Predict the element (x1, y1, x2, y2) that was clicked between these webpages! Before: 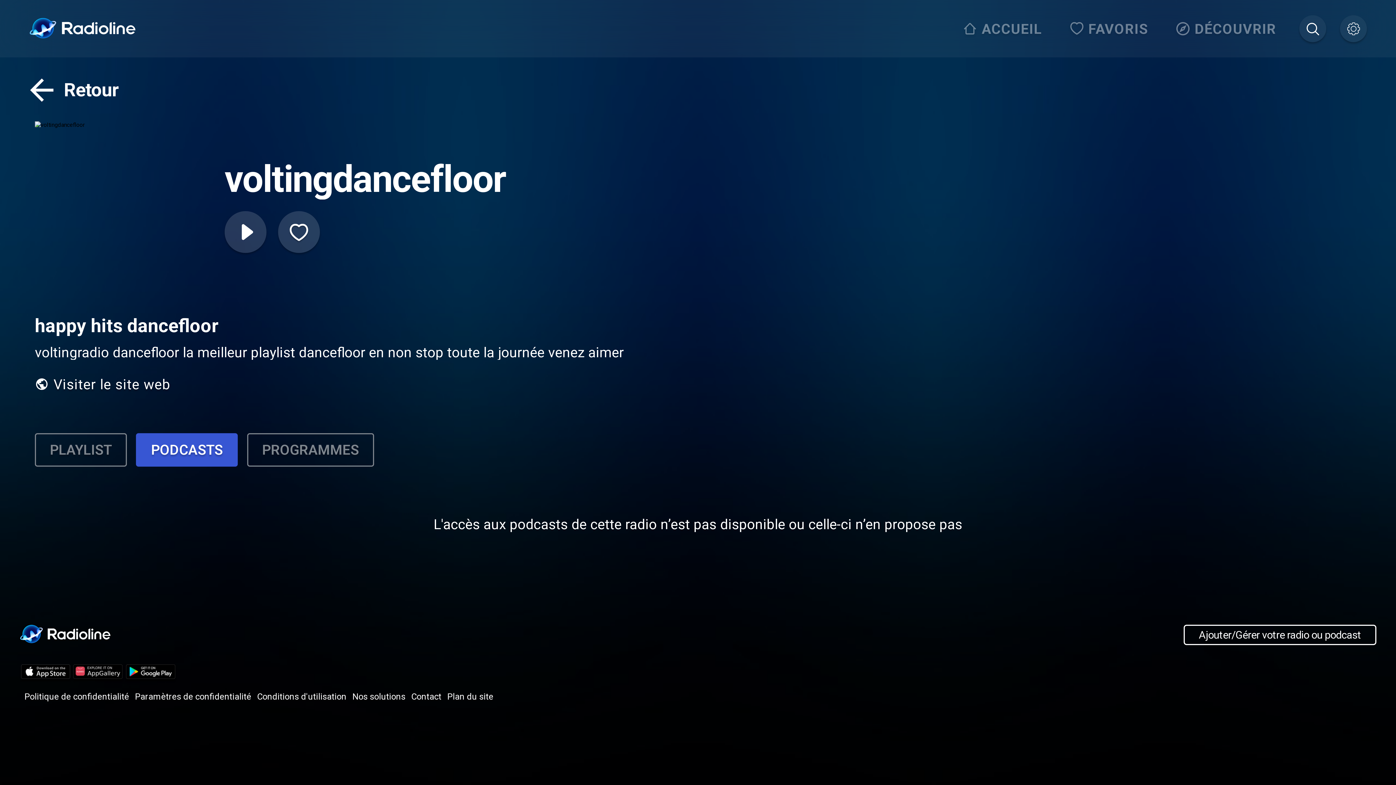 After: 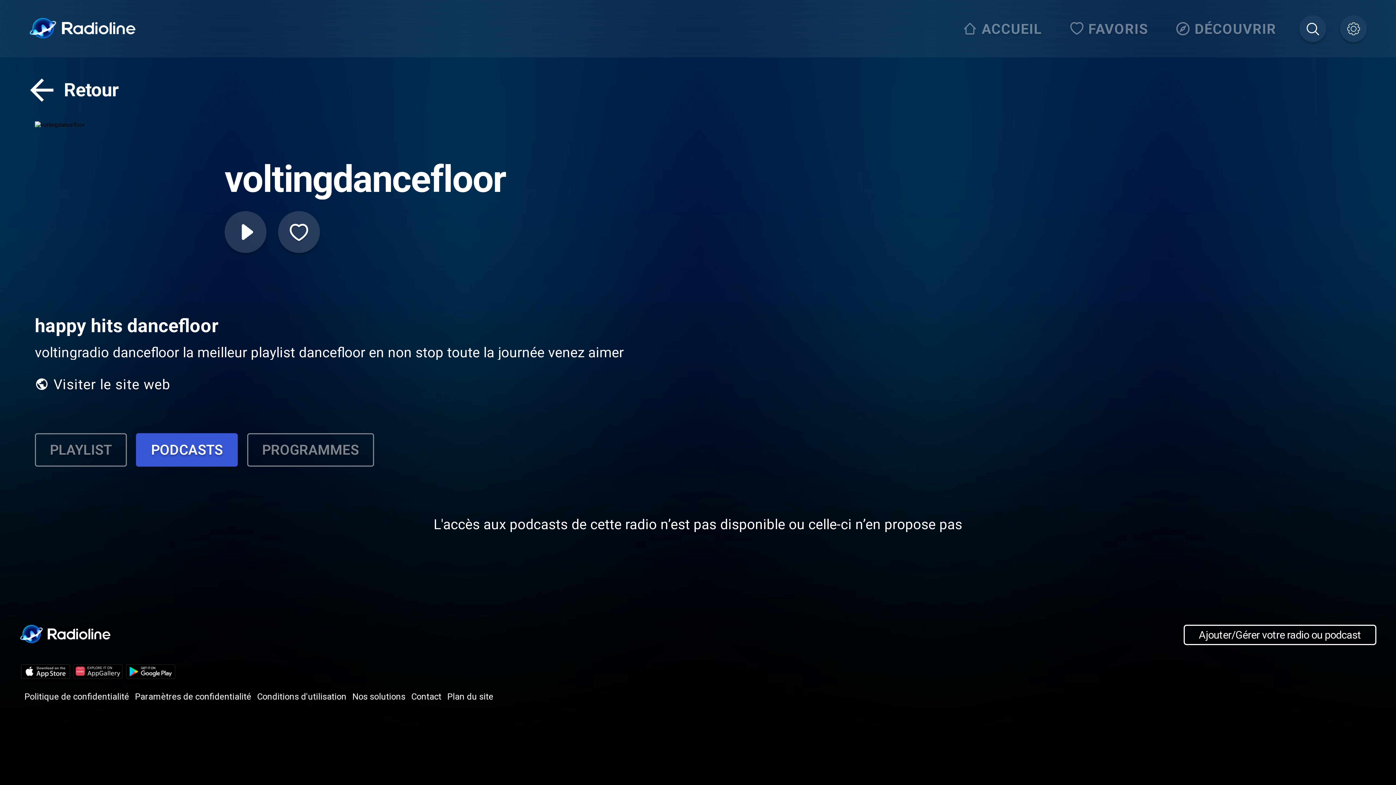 Action: bbox: (136, 433, 237, 466) label: PODCASTS